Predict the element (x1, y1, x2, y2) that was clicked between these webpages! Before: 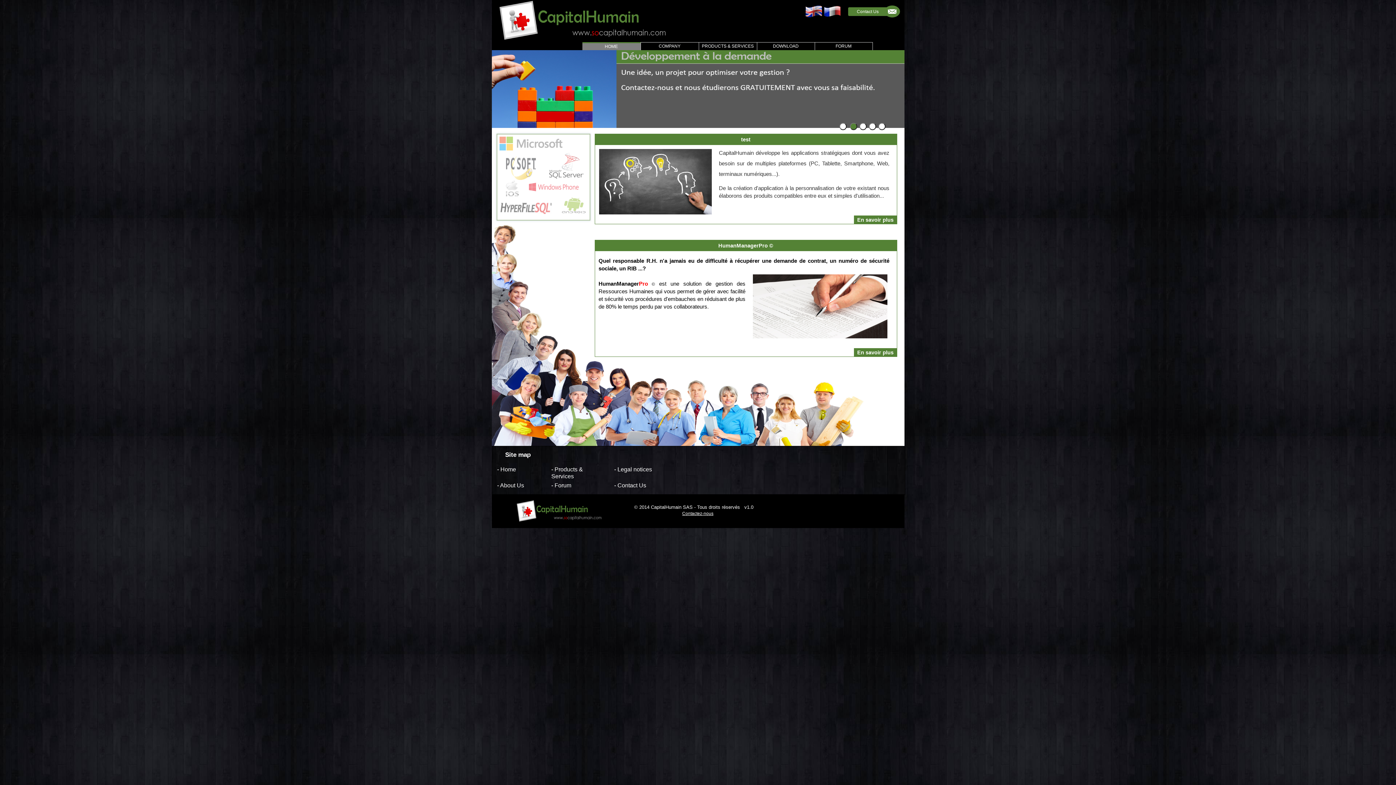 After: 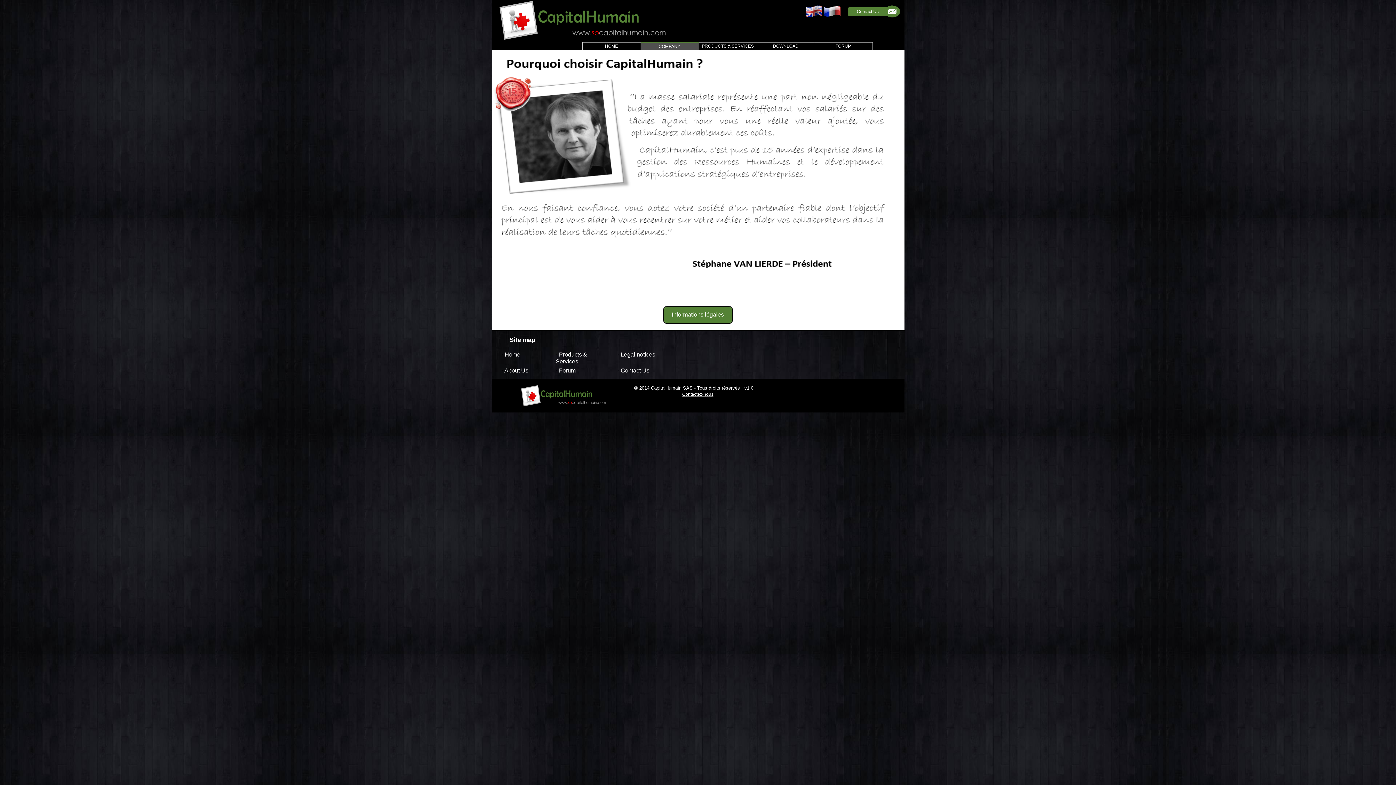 Action: label: - About Us bbox: (497, 482, 524, 488)